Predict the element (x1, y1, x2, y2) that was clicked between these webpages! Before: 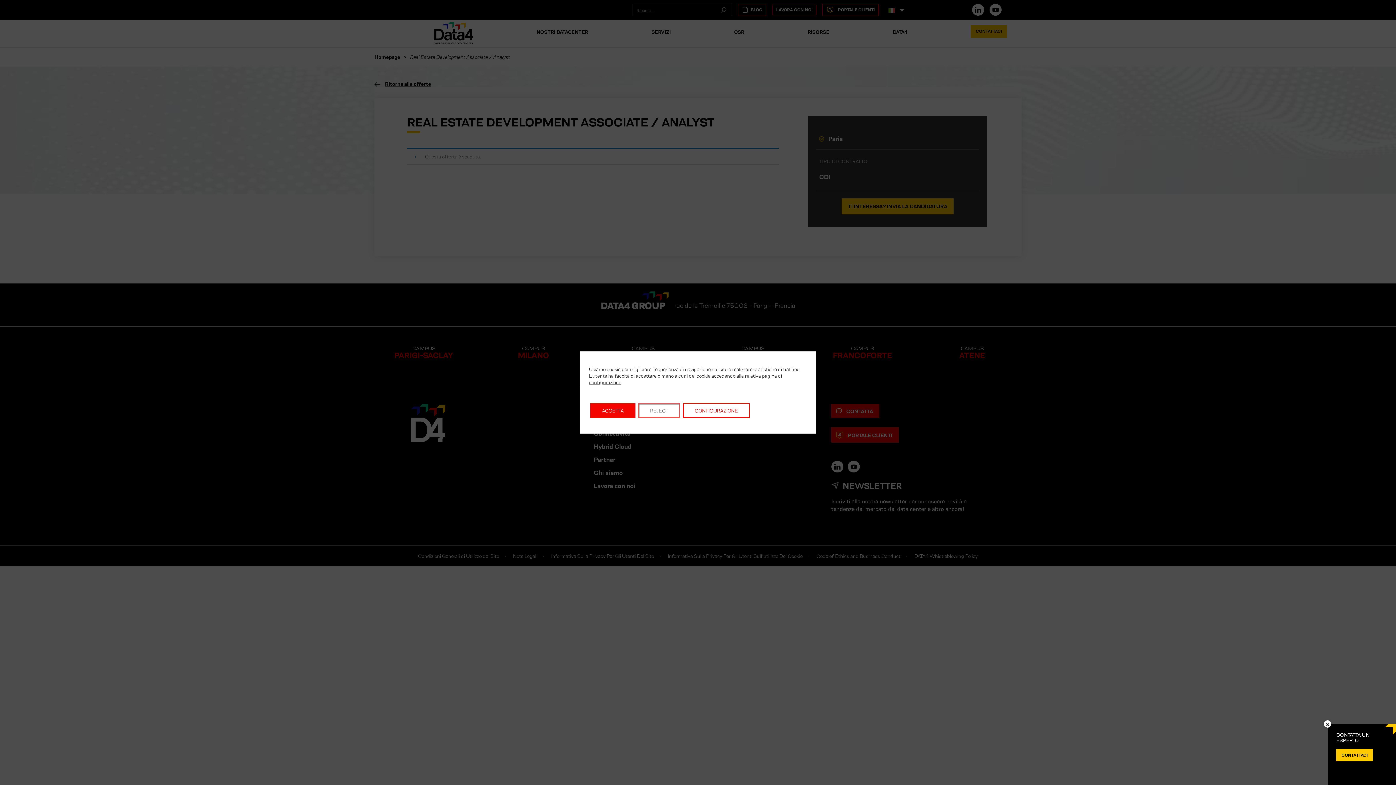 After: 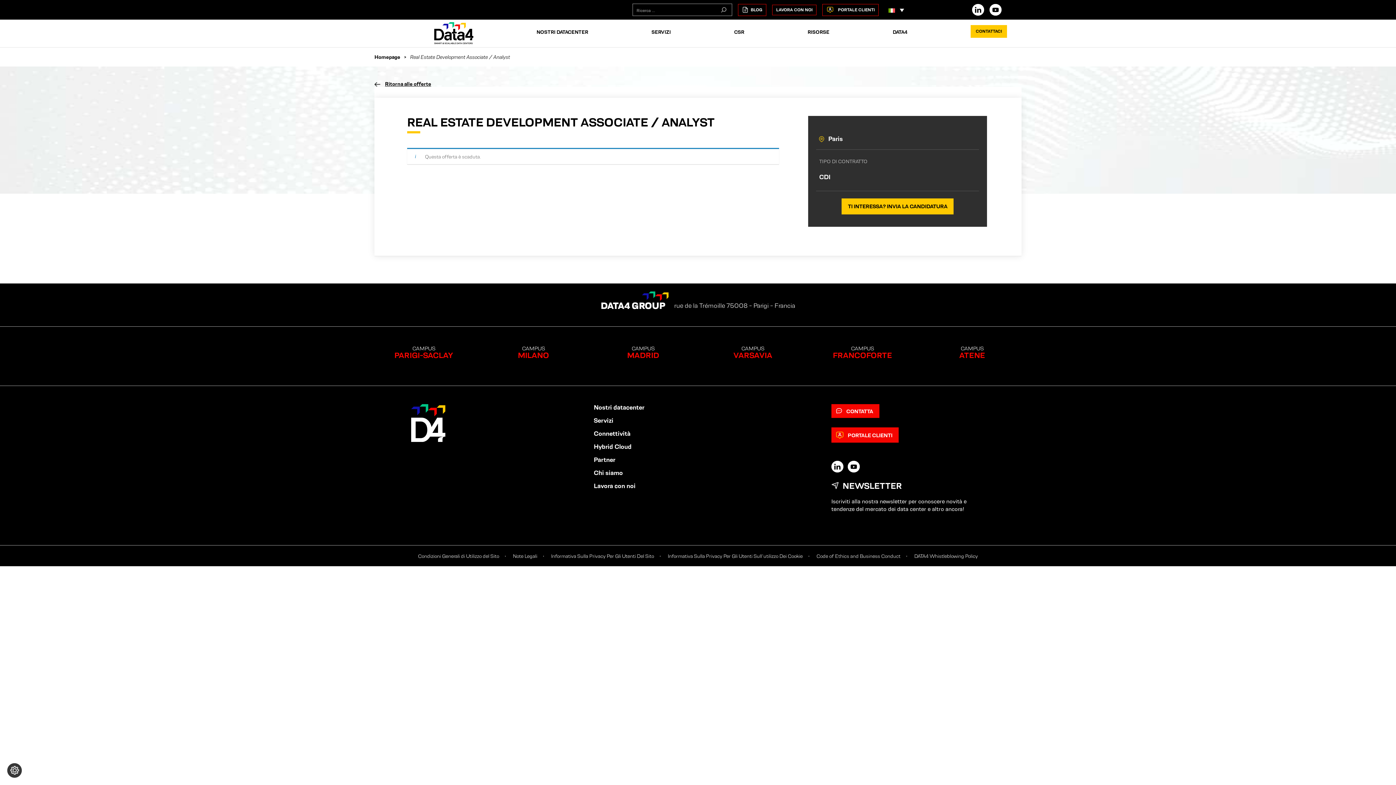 Action: bbox: (638, 403, 680, 418) label: Reject